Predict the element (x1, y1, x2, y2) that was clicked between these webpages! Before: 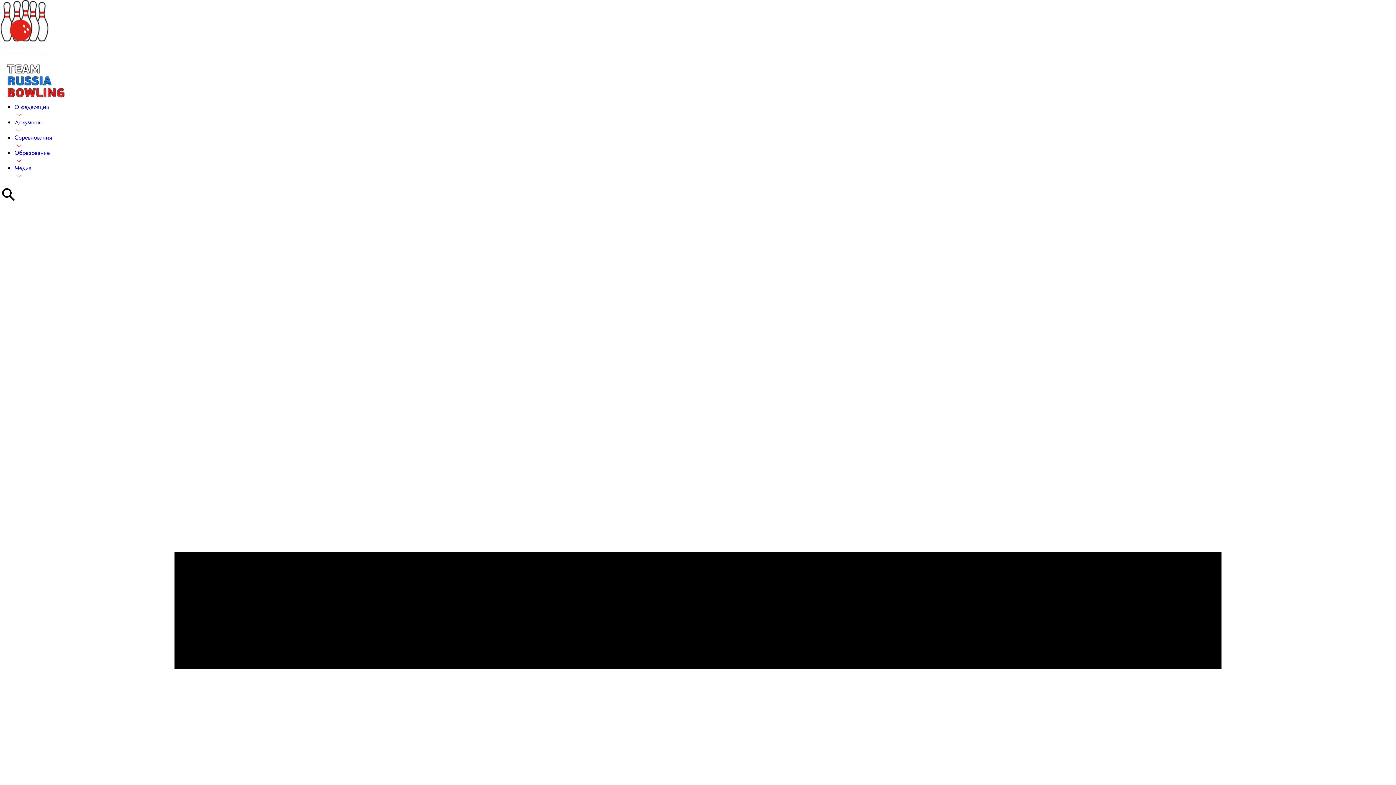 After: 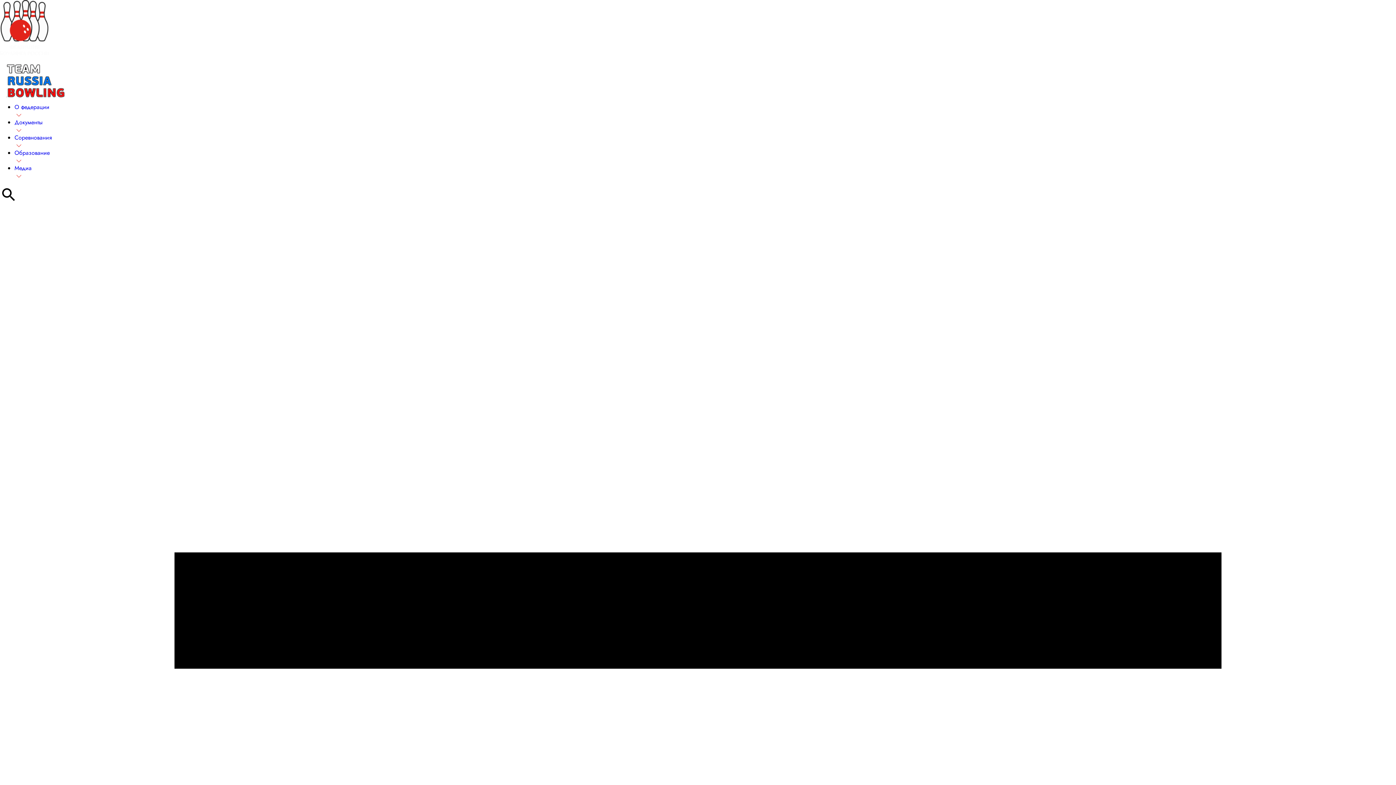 Action: bbox: (0, 22, 49, 31)